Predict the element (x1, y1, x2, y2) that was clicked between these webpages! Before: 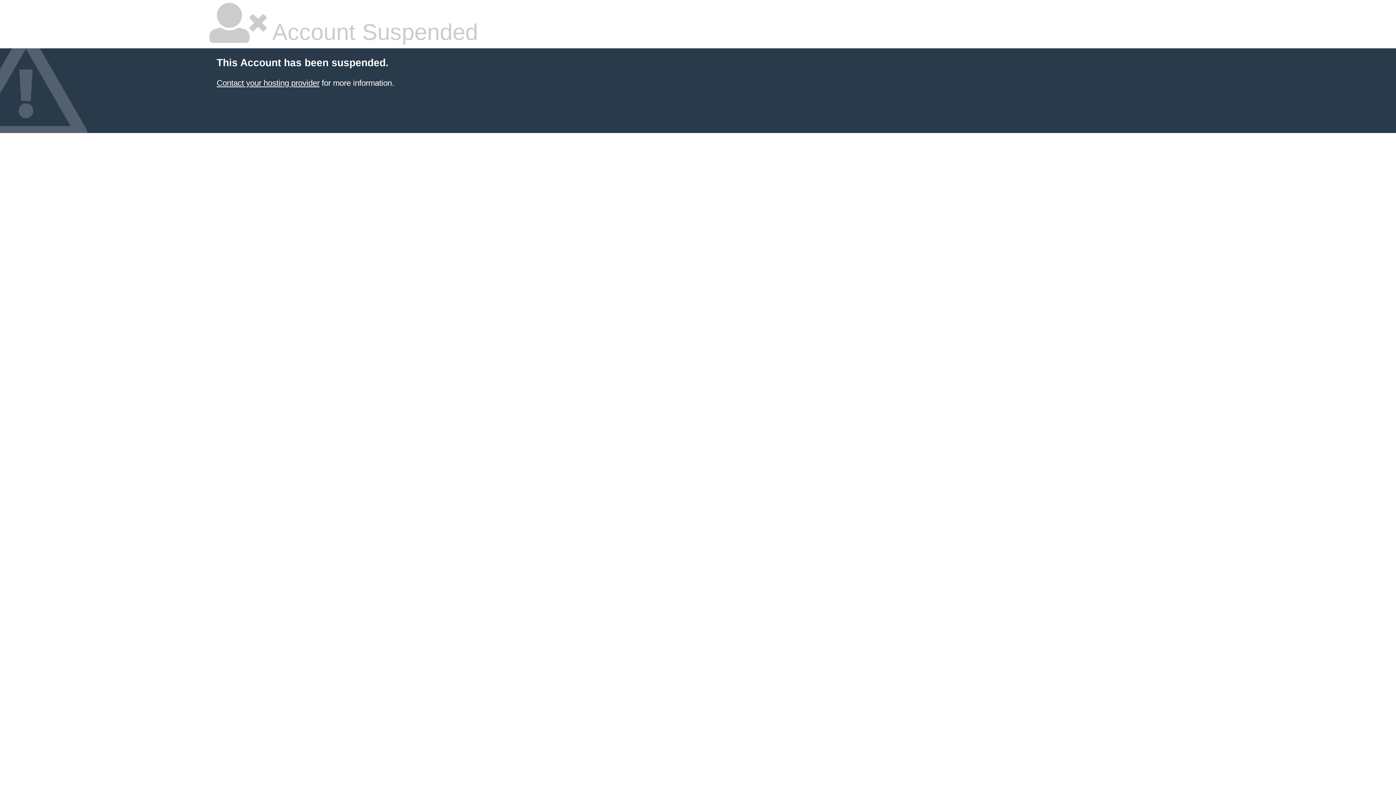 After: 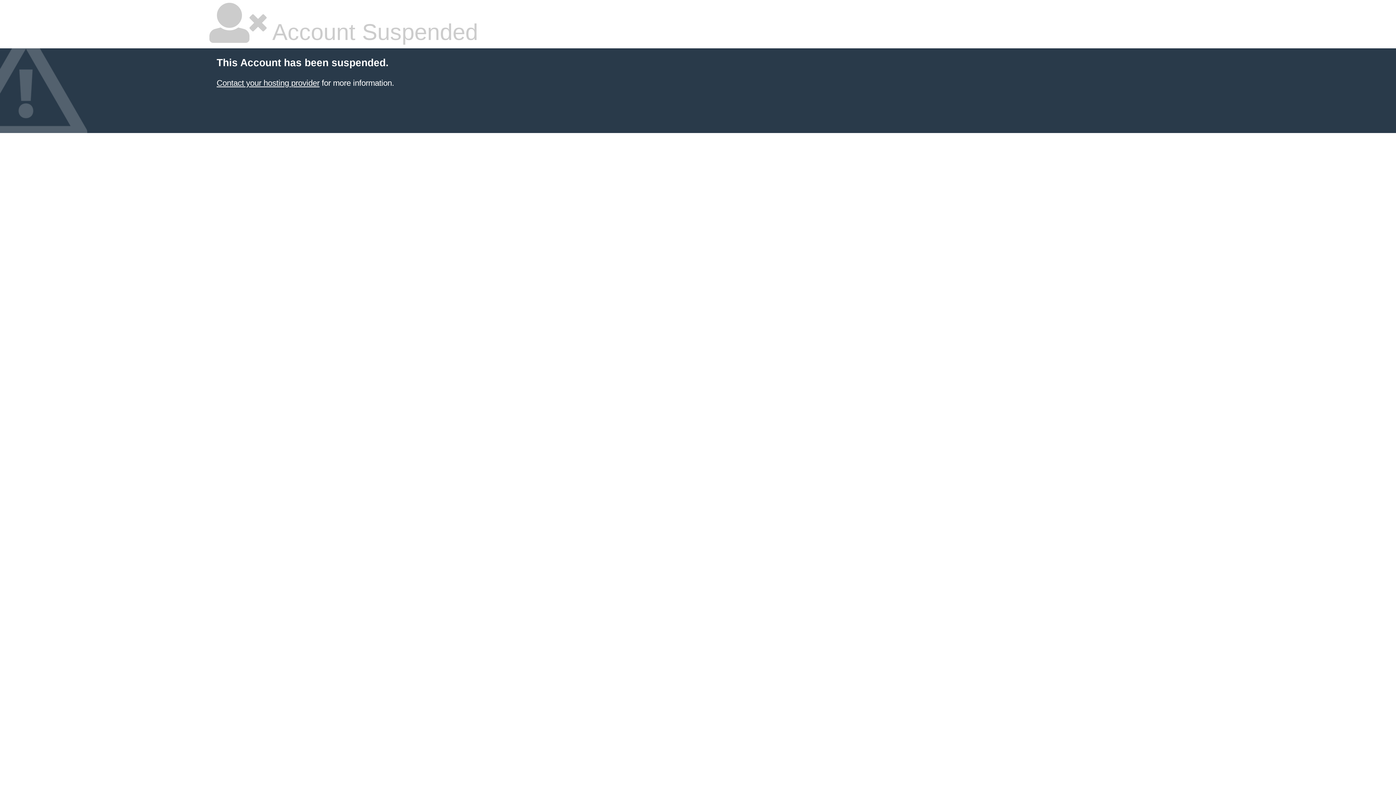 Action: bbox: (216, 78, 319, 87) label: Contact your hosting provider